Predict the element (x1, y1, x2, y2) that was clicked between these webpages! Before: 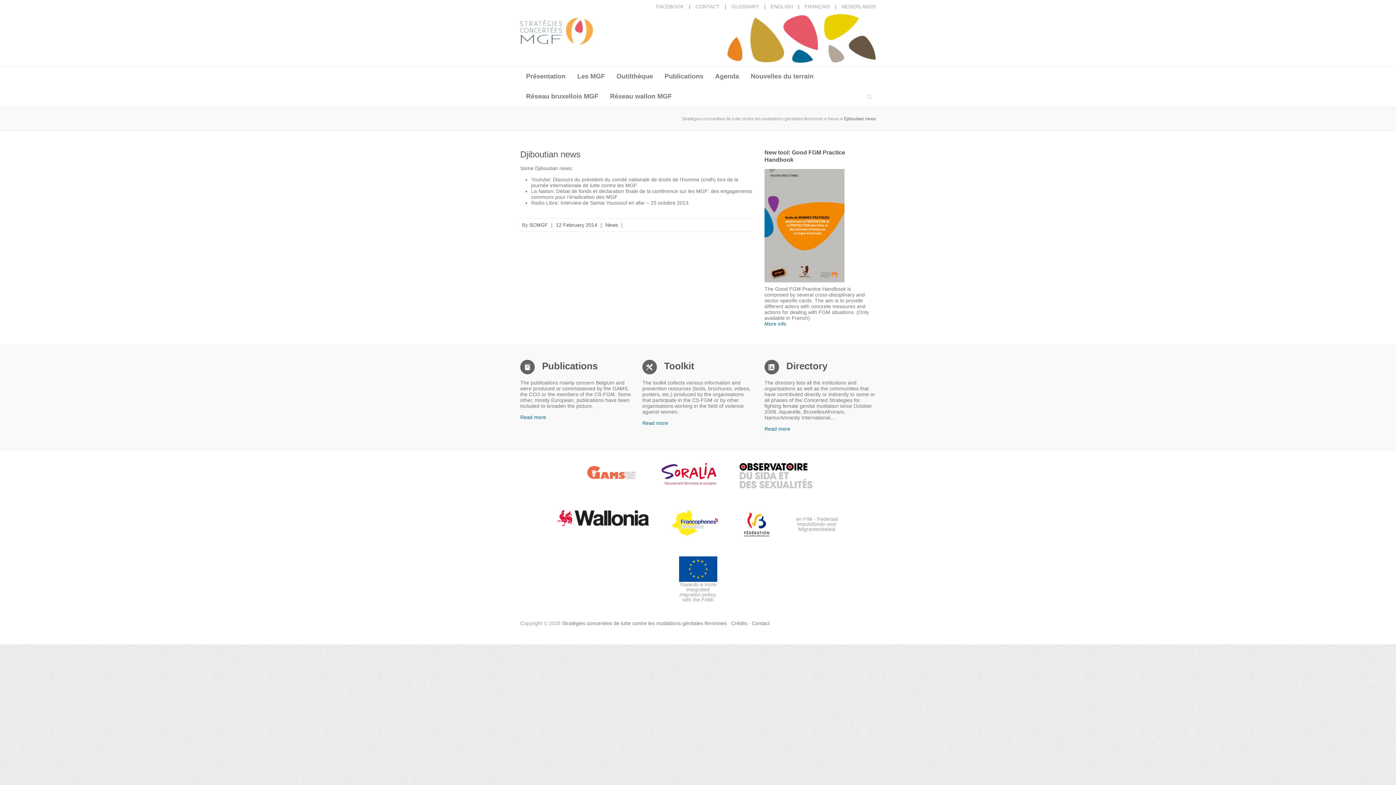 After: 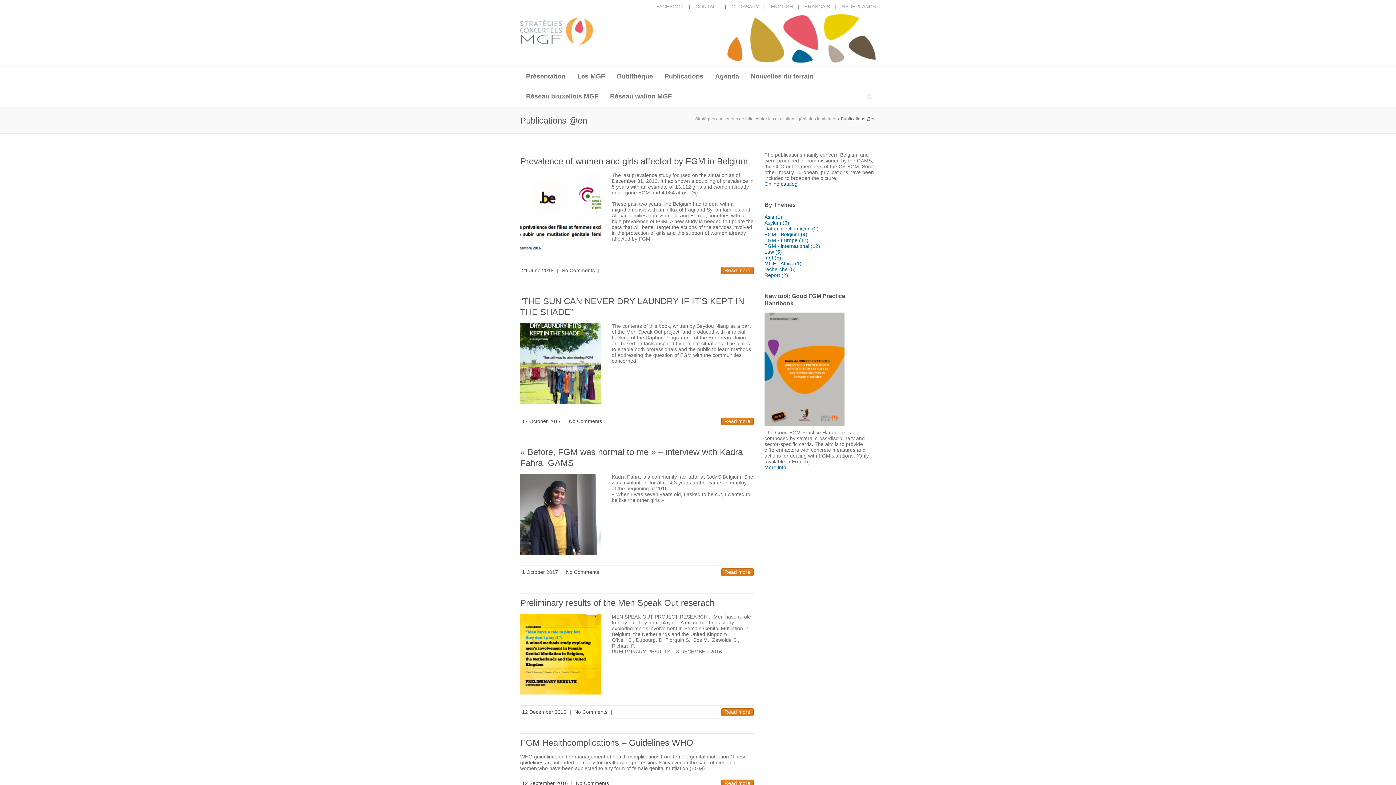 Action: label: Read more bbox: (520, 414, 631, 420)